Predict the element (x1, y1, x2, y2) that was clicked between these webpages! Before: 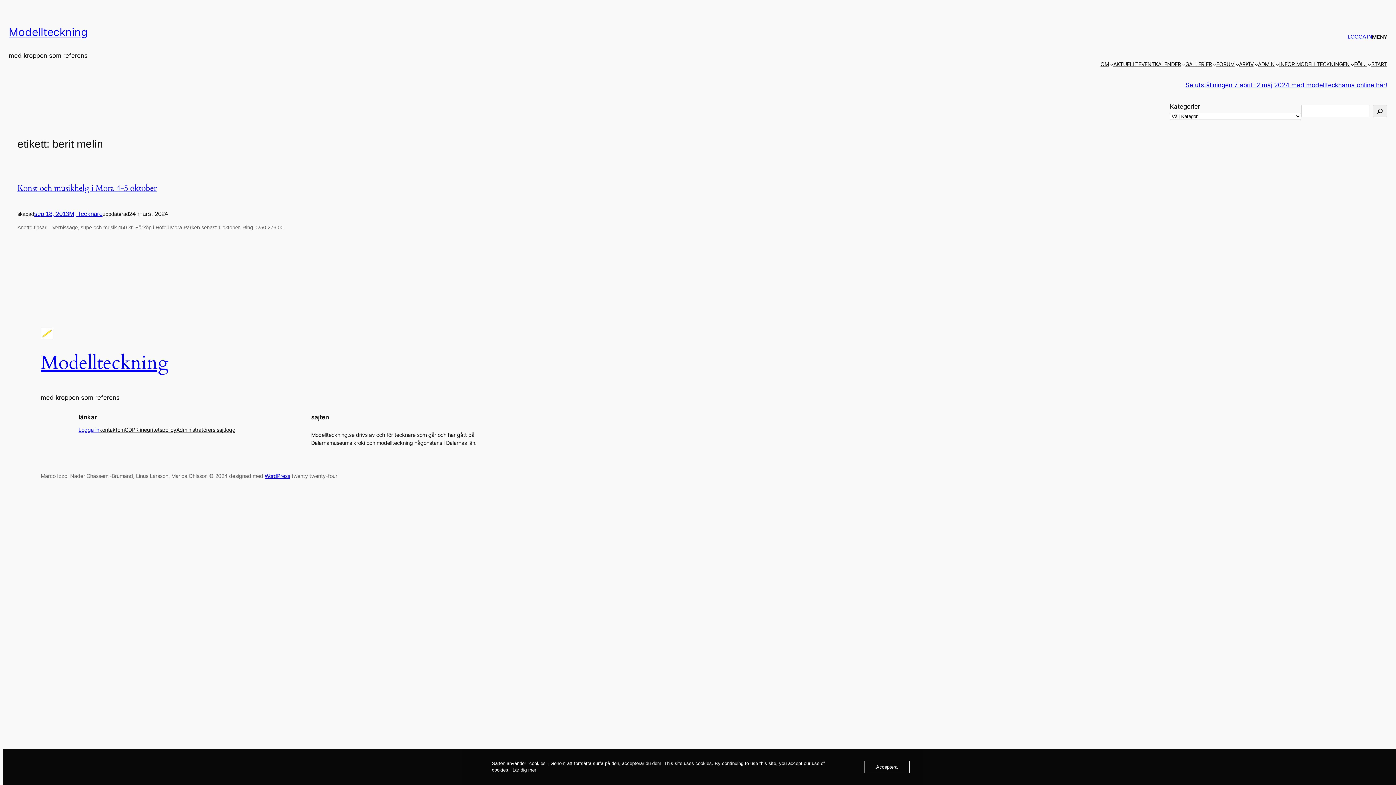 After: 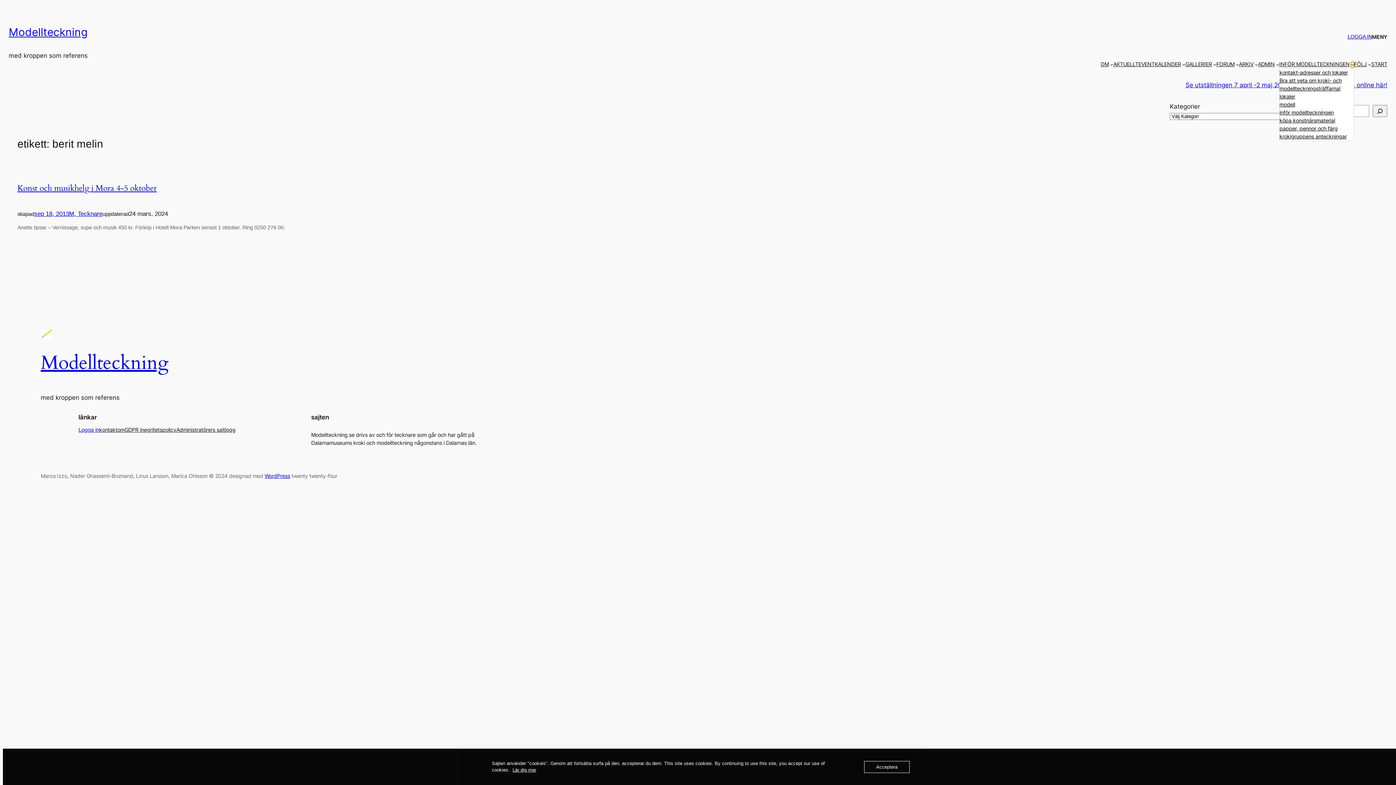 Action: bbox: (1351, 62, 1354, 66) label: Undermeny för INFÖR MODELLTECKNINGEN